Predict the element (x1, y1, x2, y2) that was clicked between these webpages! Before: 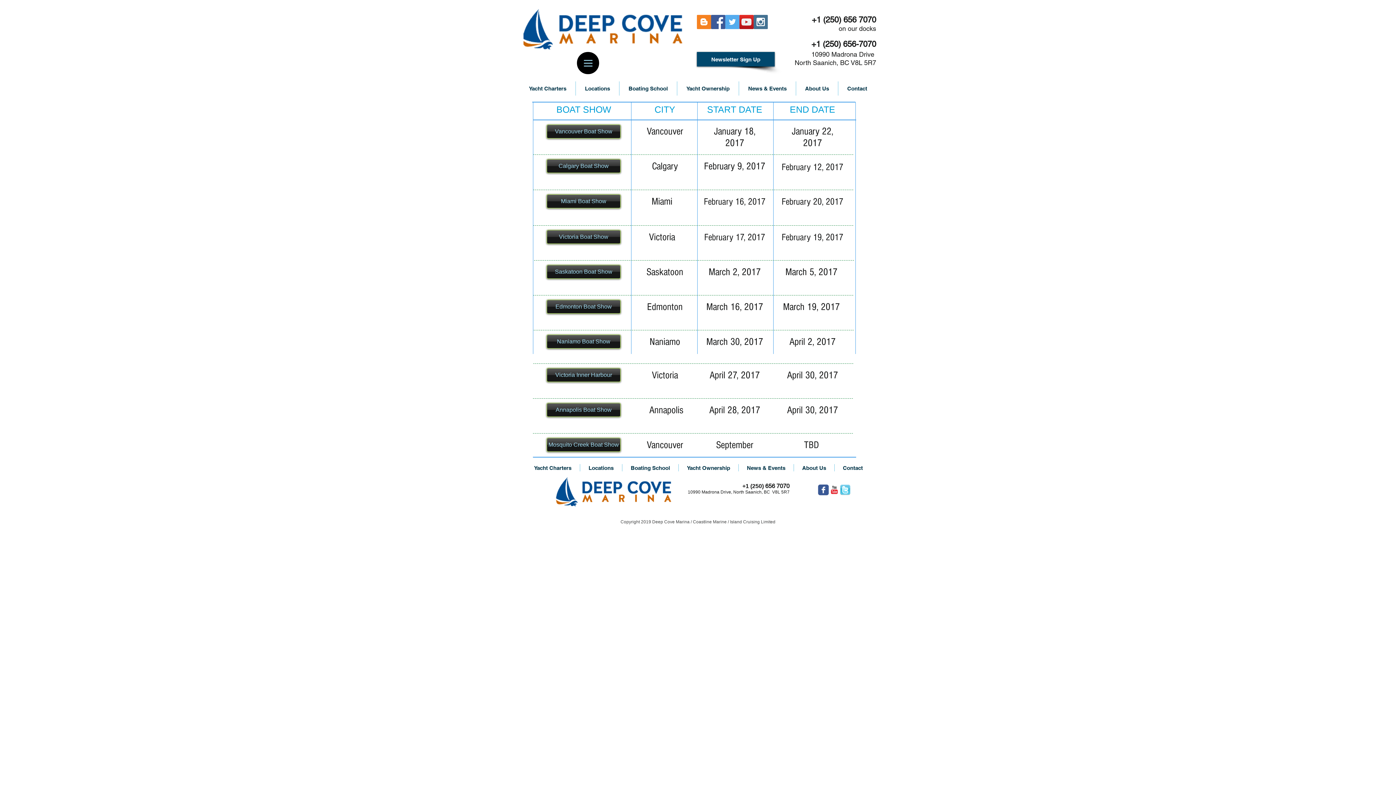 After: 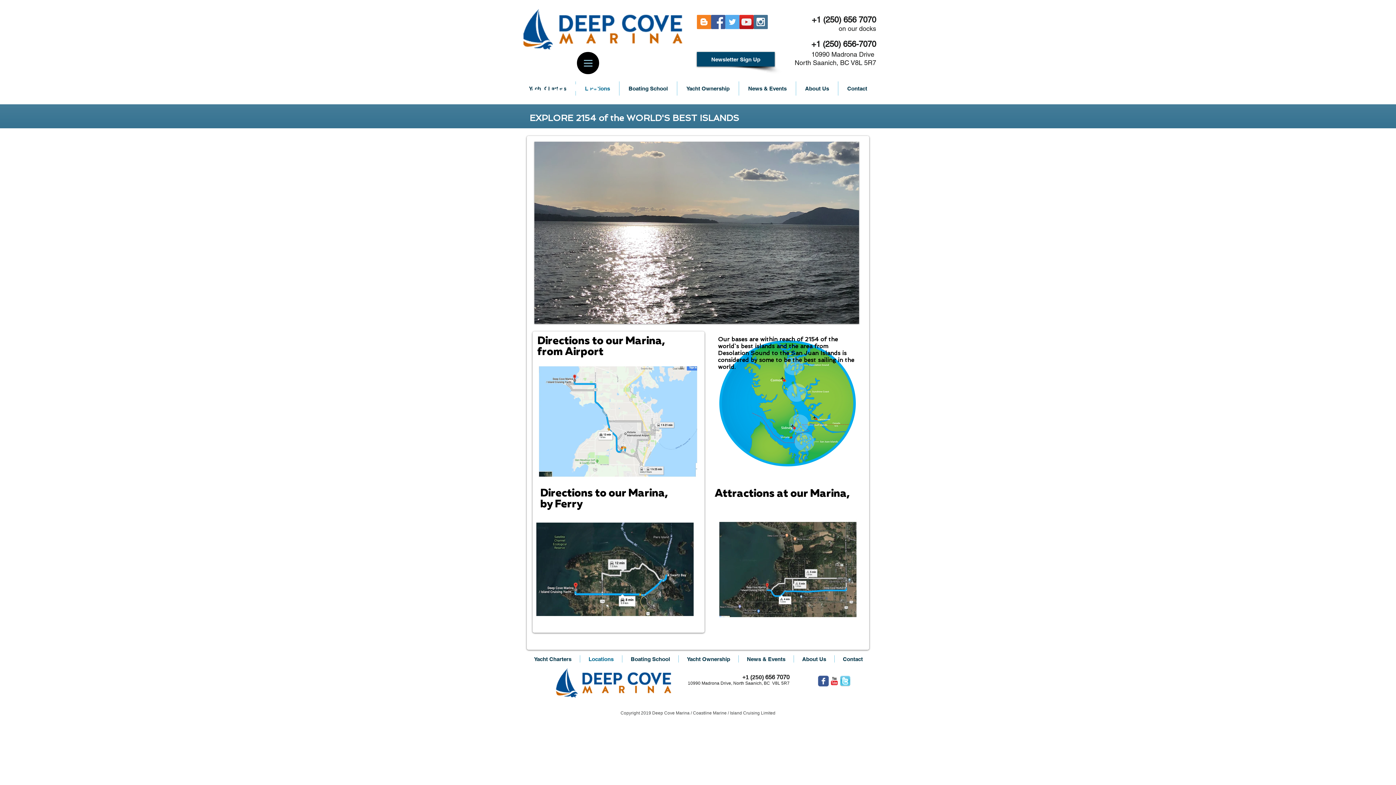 Action: bbox: (576, 81, 619, 95) label: Locations